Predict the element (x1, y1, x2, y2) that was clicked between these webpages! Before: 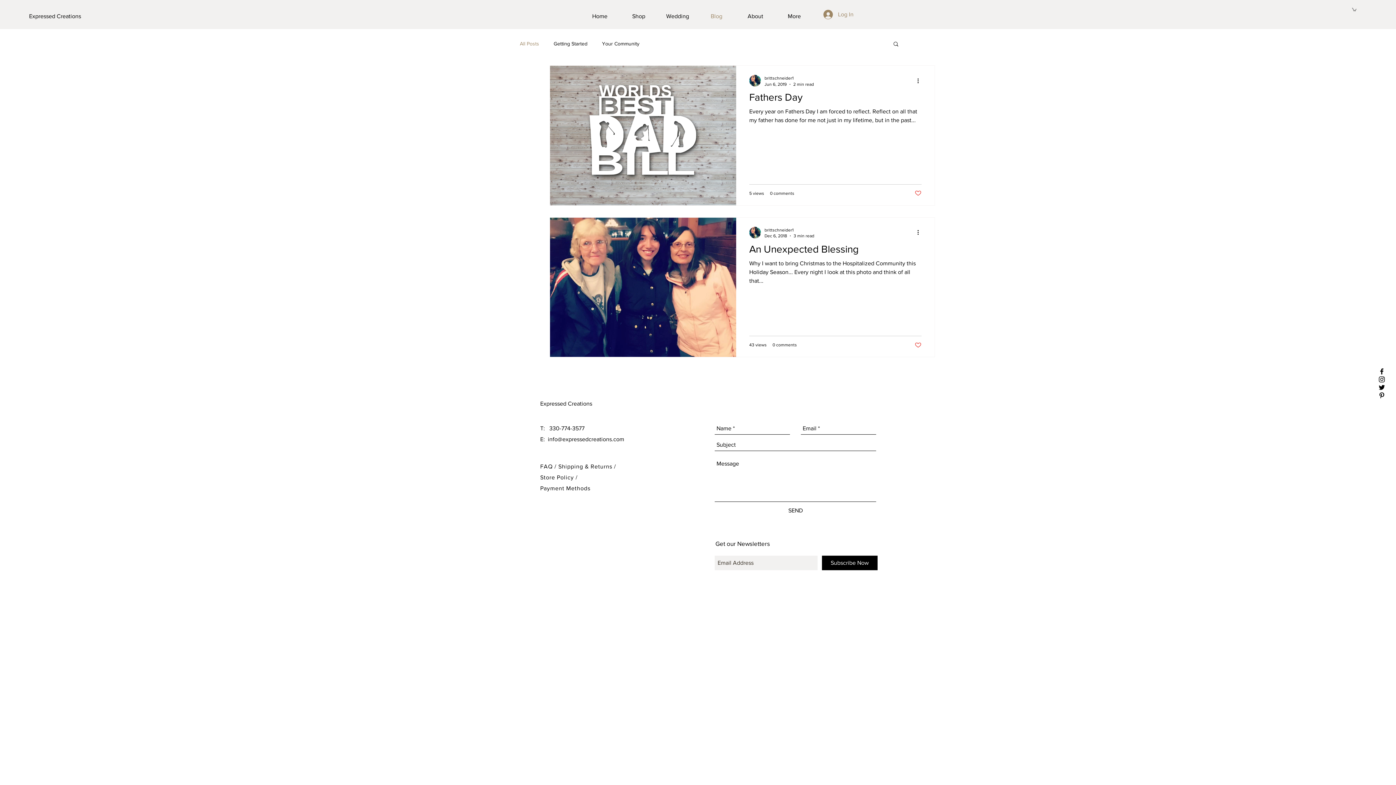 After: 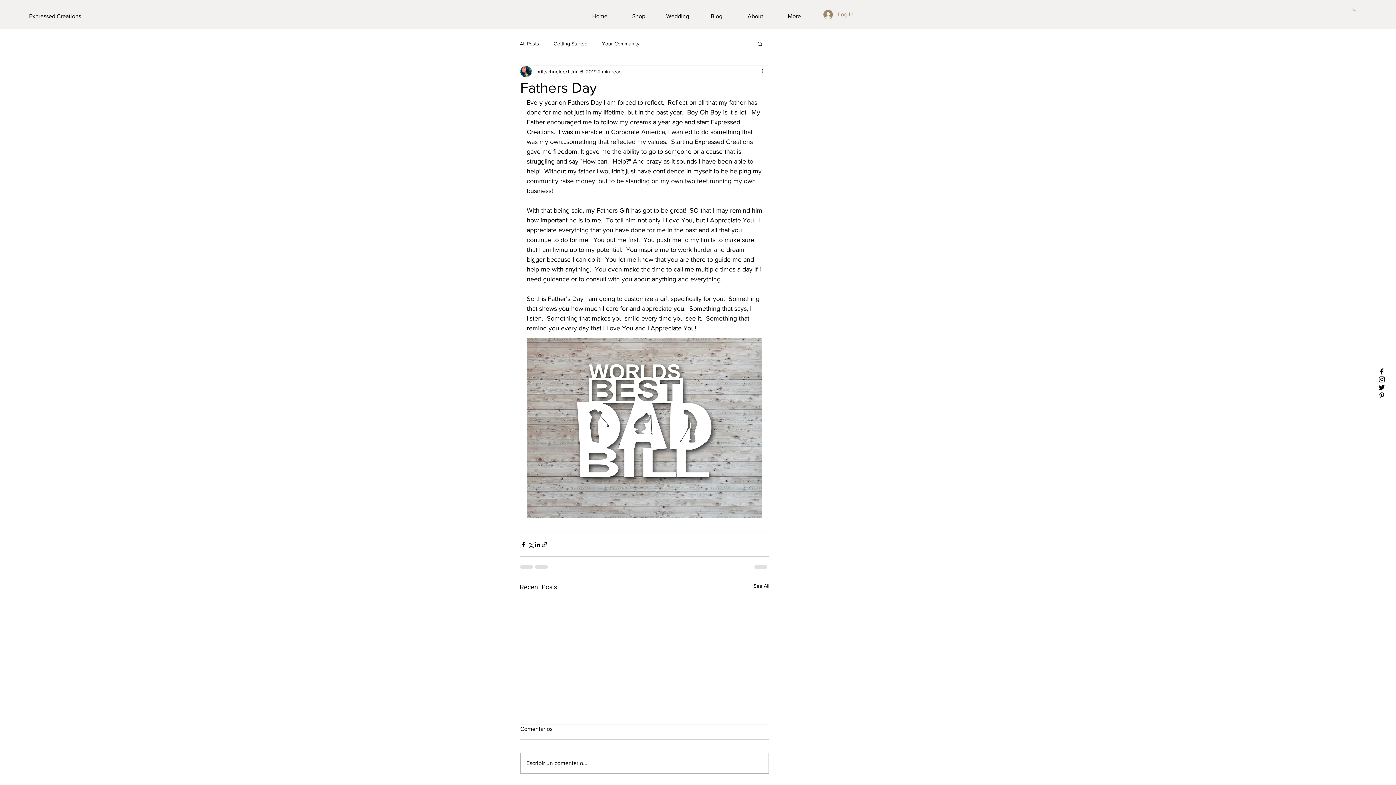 Action: label: Fathers Day bbox: (749, 91, 921, 107)